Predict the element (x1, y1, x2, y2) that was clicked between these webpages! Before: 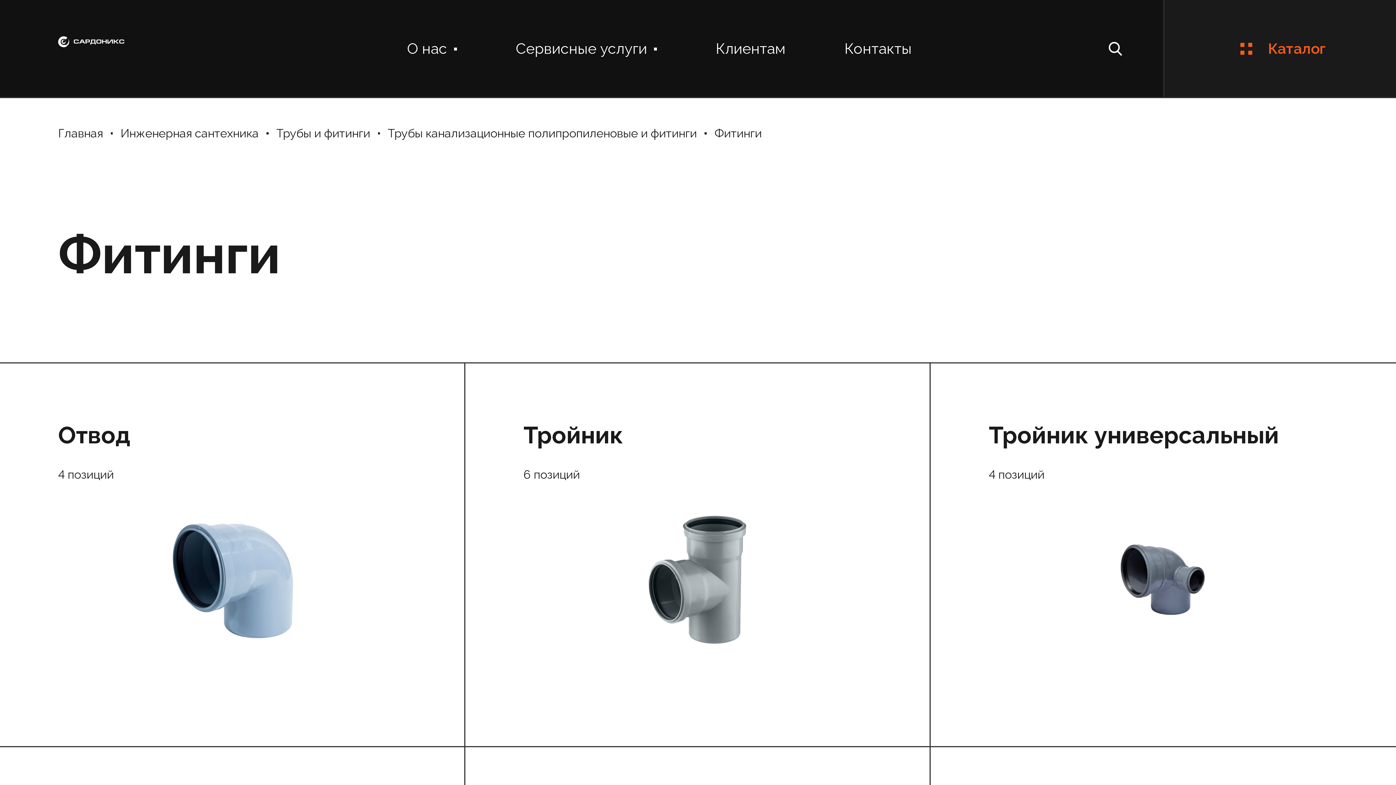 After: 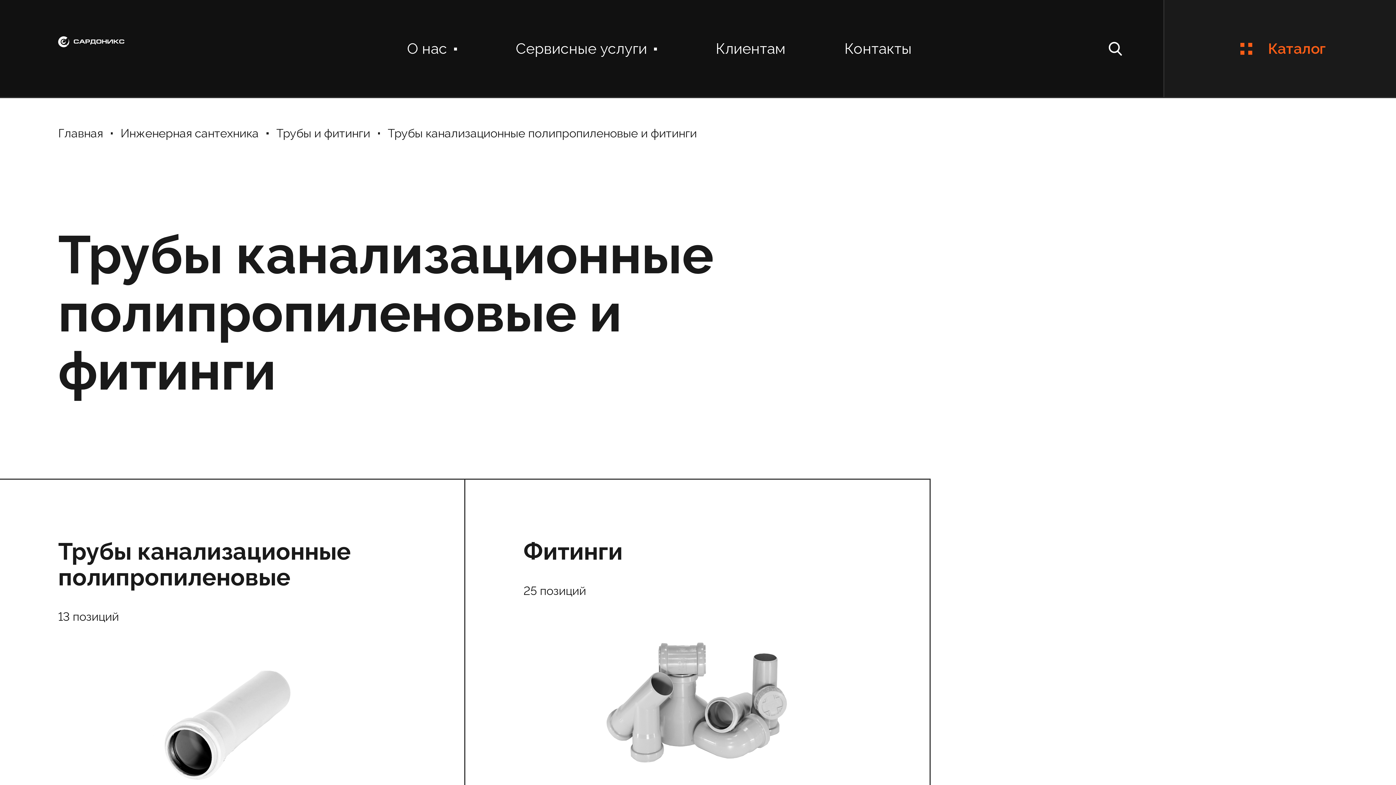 Action: bbox: (387, 124, 697, 142) label: Трубы канализационные полипропиленовые и фитинги